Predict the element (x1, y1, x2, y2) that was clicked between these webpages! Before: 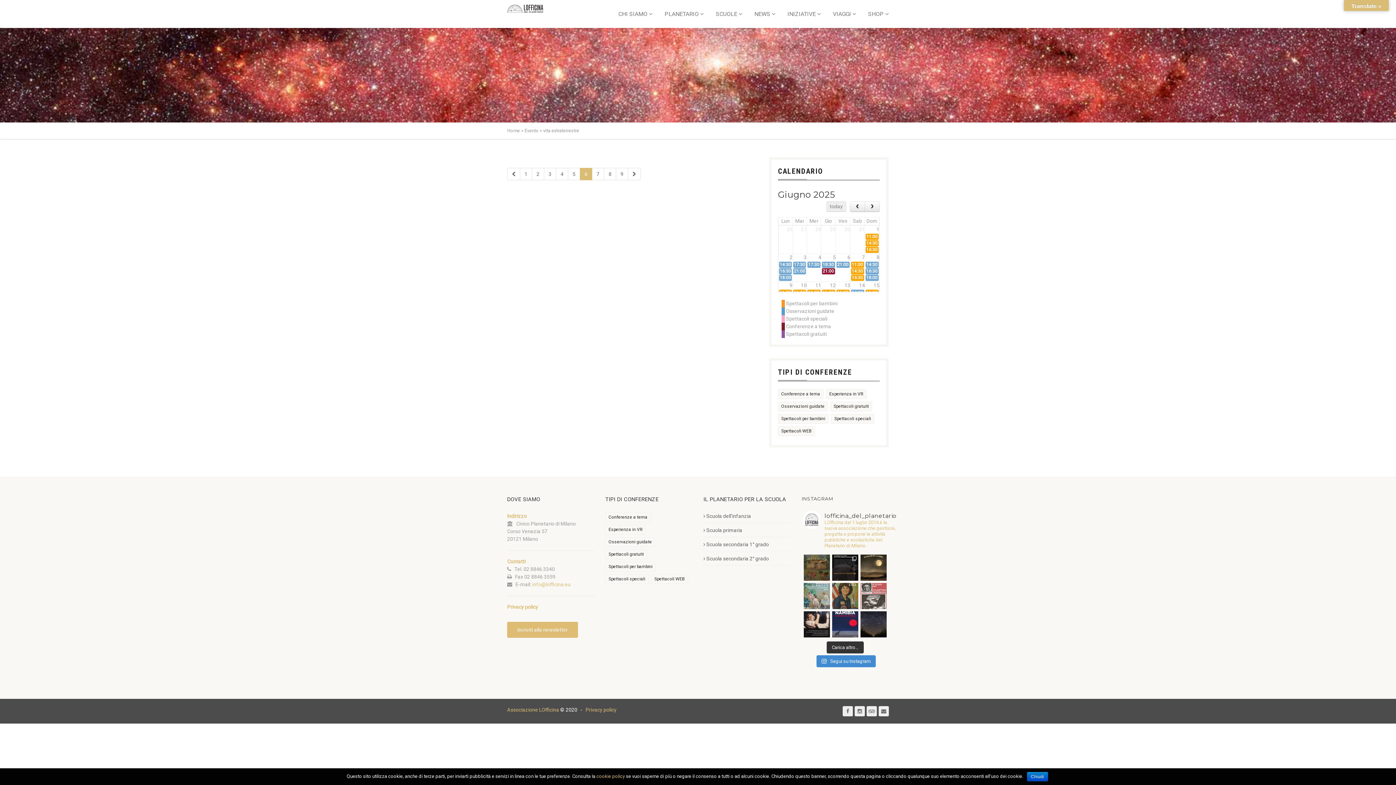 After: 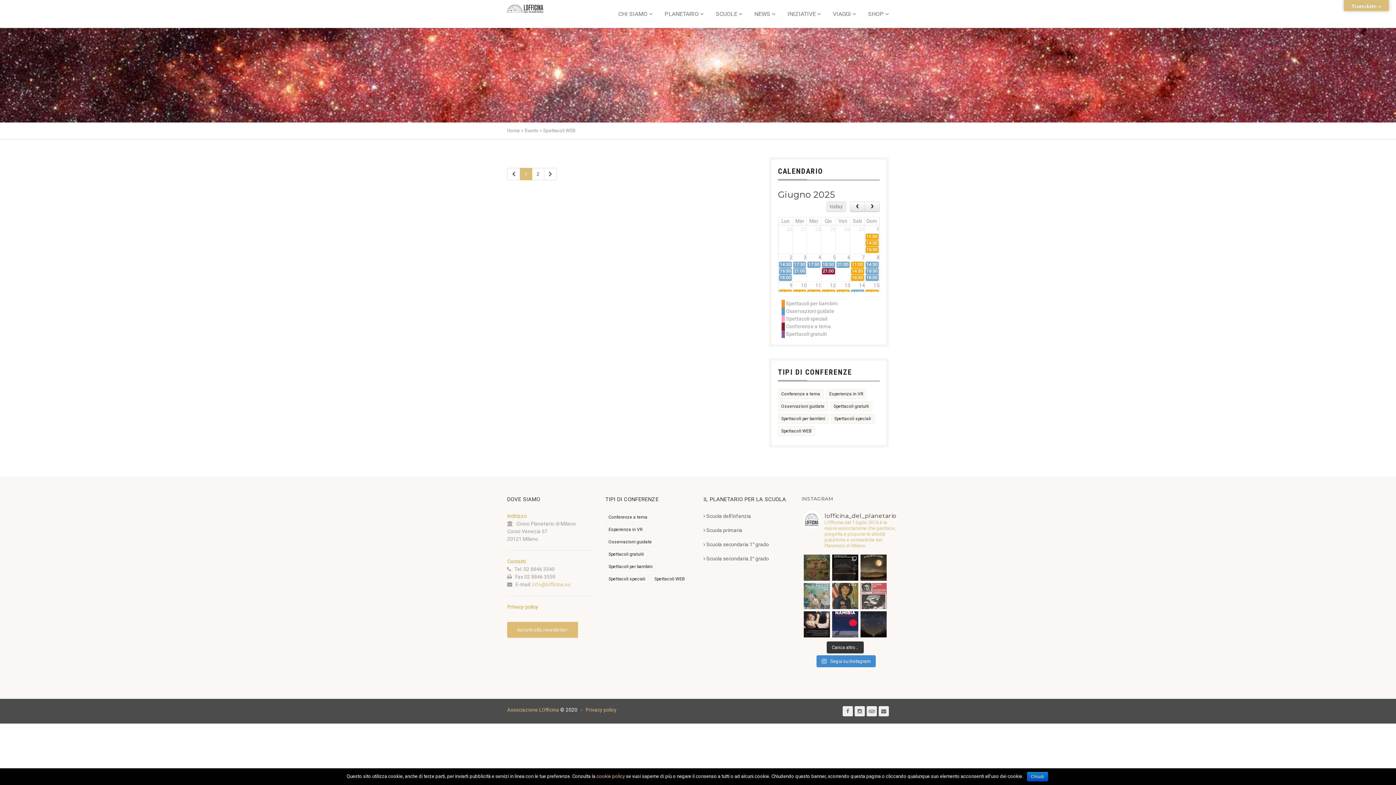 Action: bbox: (778, 426, 815, 436) label: Spettacoli WEB (18 elementi)